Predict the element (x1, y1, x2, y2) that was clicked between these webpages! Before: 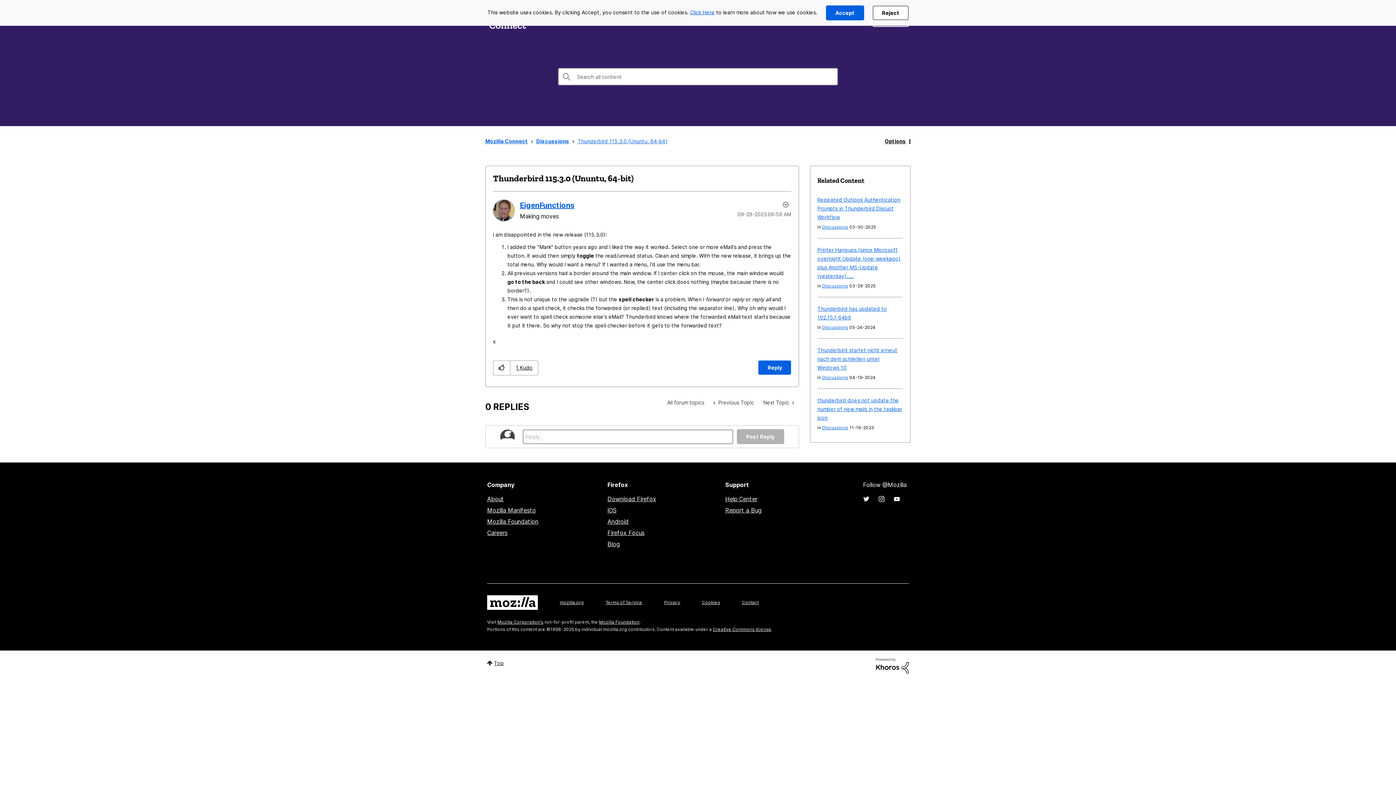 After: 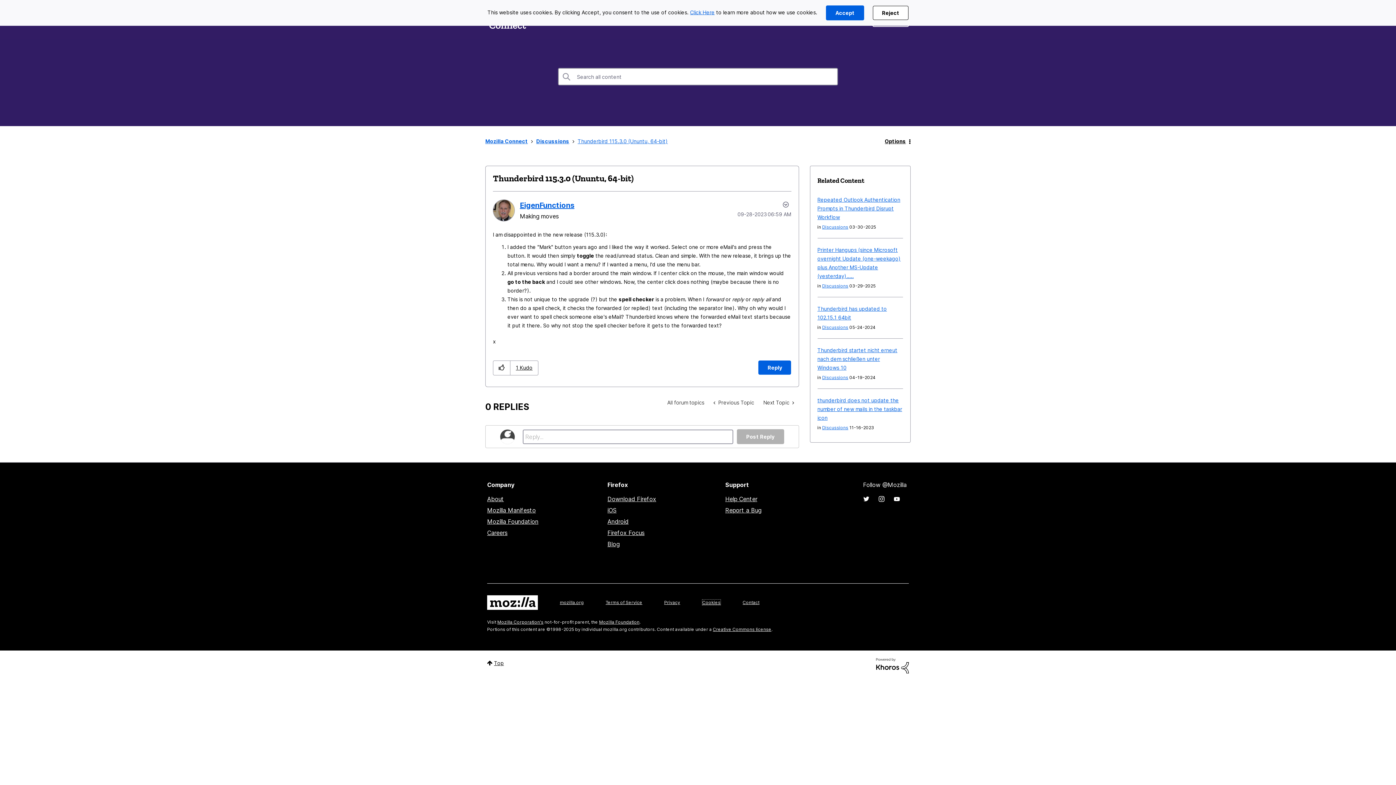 Action: bbox: (702, 600, 720, 605) label: Cookies